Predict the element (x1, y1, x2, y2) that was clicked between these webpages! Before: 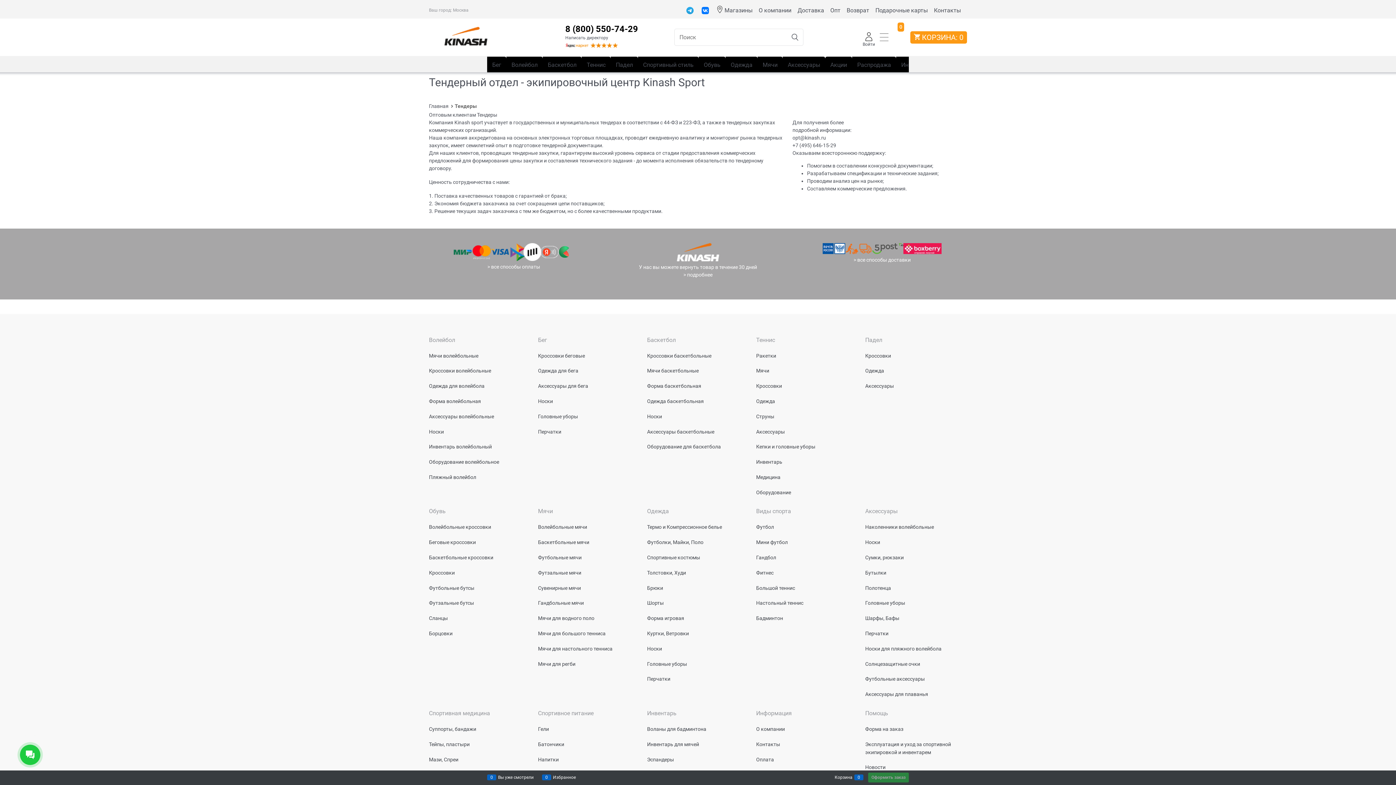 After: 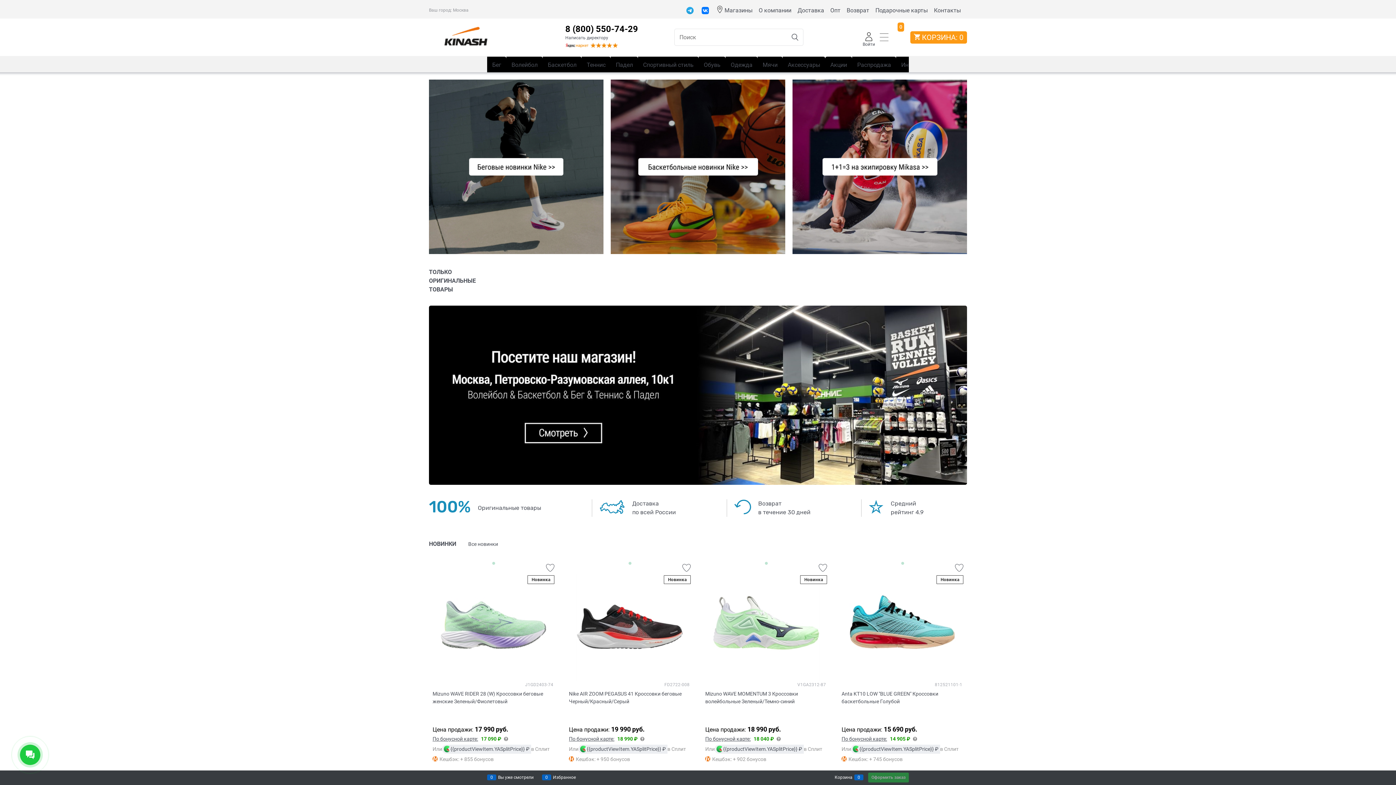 Action: label: Москва bbox: (453, 7, 468, 12)